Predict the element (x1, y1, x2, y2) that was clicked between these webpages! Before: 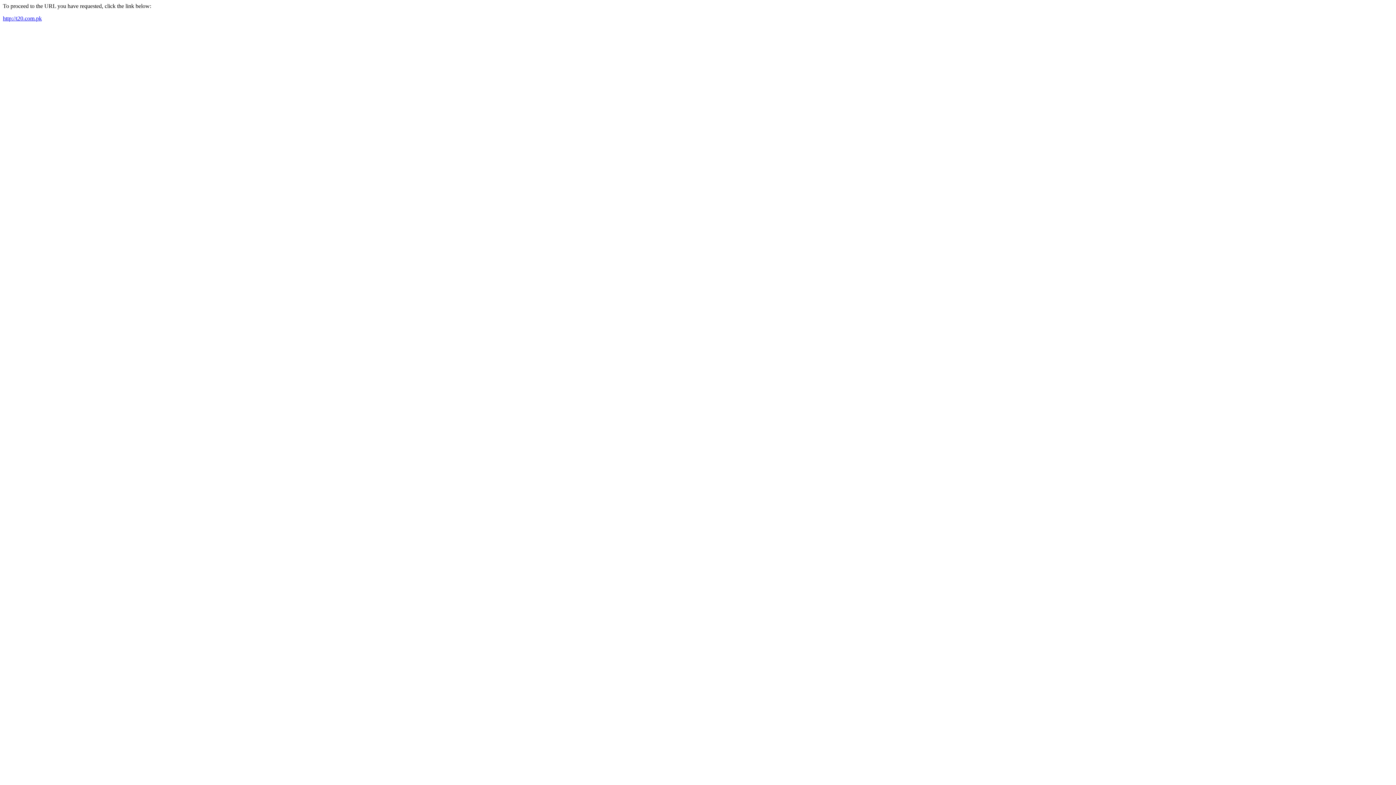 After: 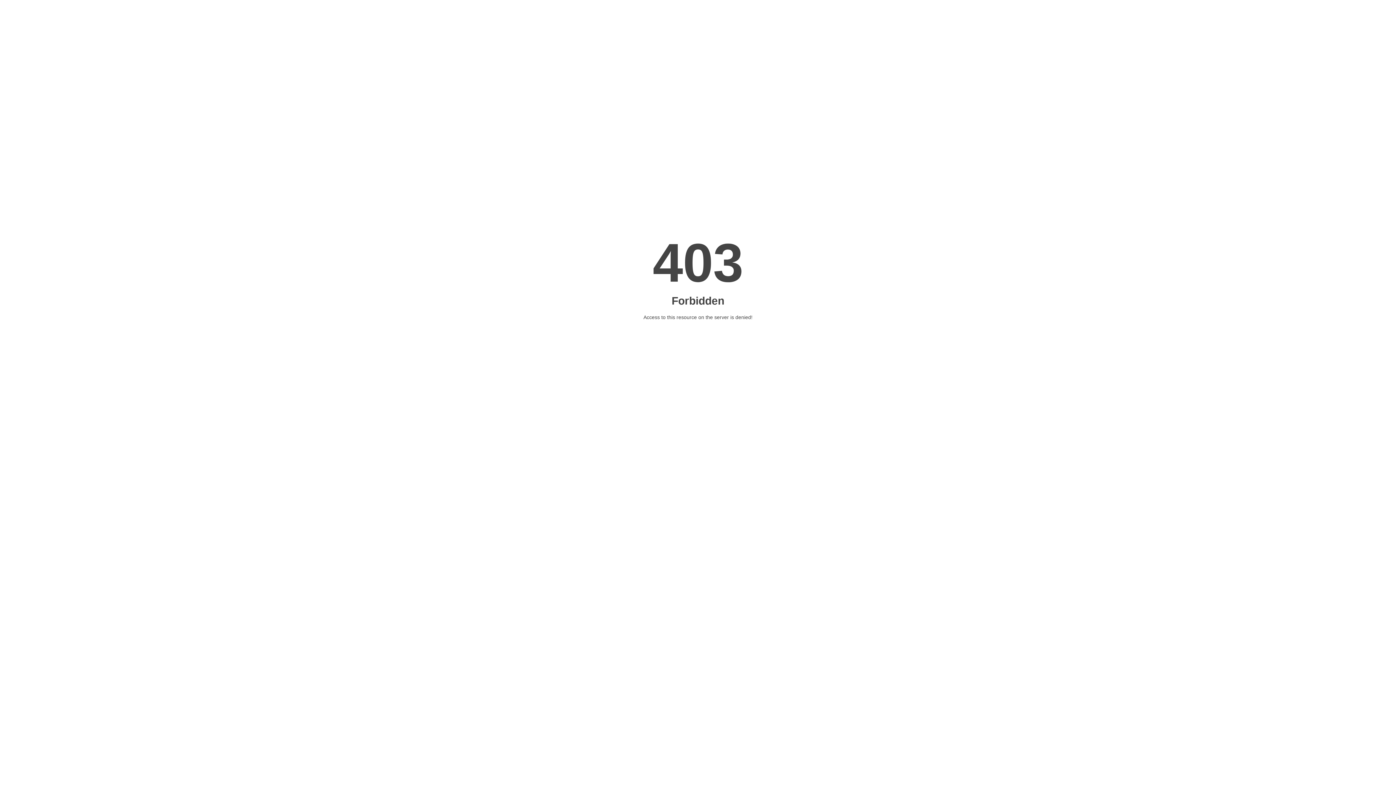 Action: bbox: (2, 15, 41, 21) label: http://t20.com.pk